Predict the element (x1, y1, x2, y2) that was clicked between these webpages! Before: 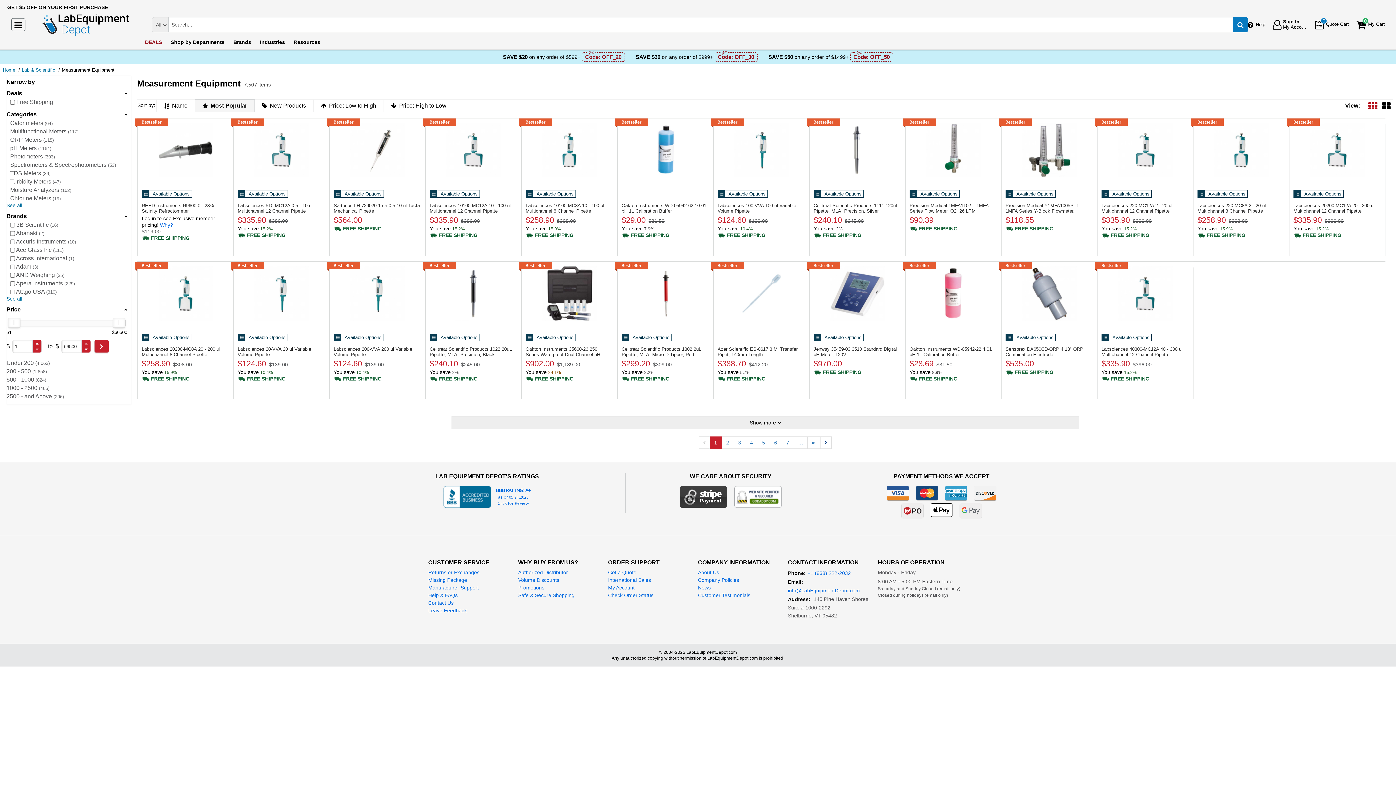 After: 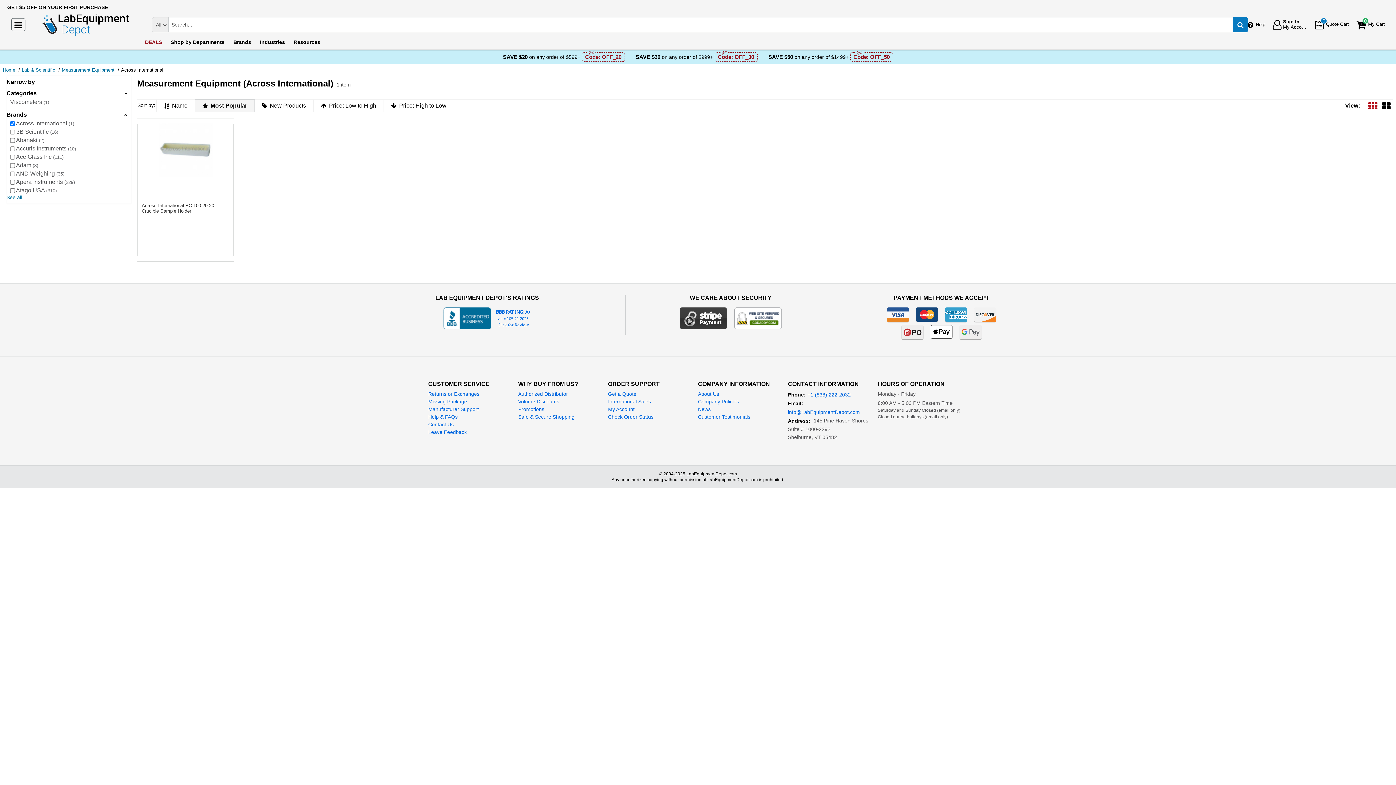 Action: label: Across International bbox: (6, 254, 127, 262)